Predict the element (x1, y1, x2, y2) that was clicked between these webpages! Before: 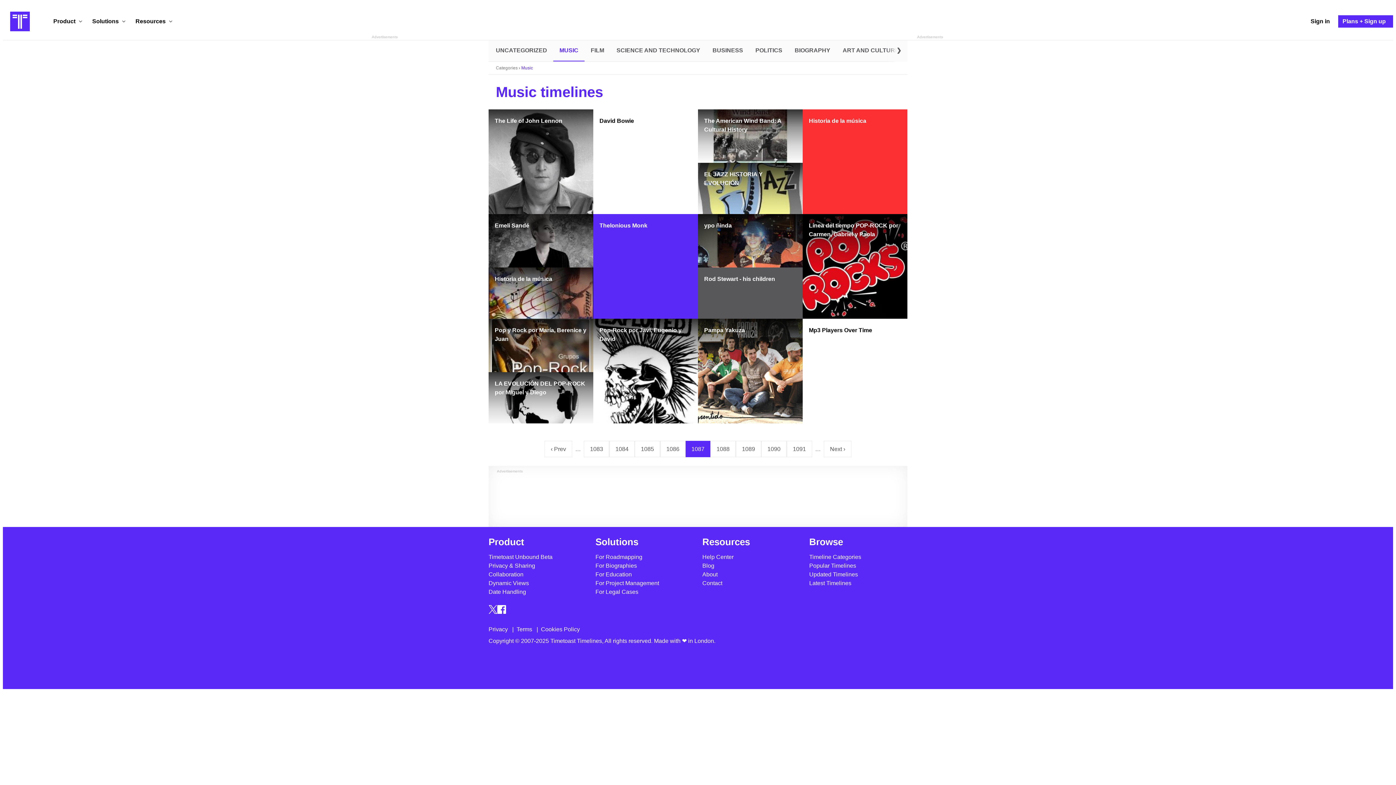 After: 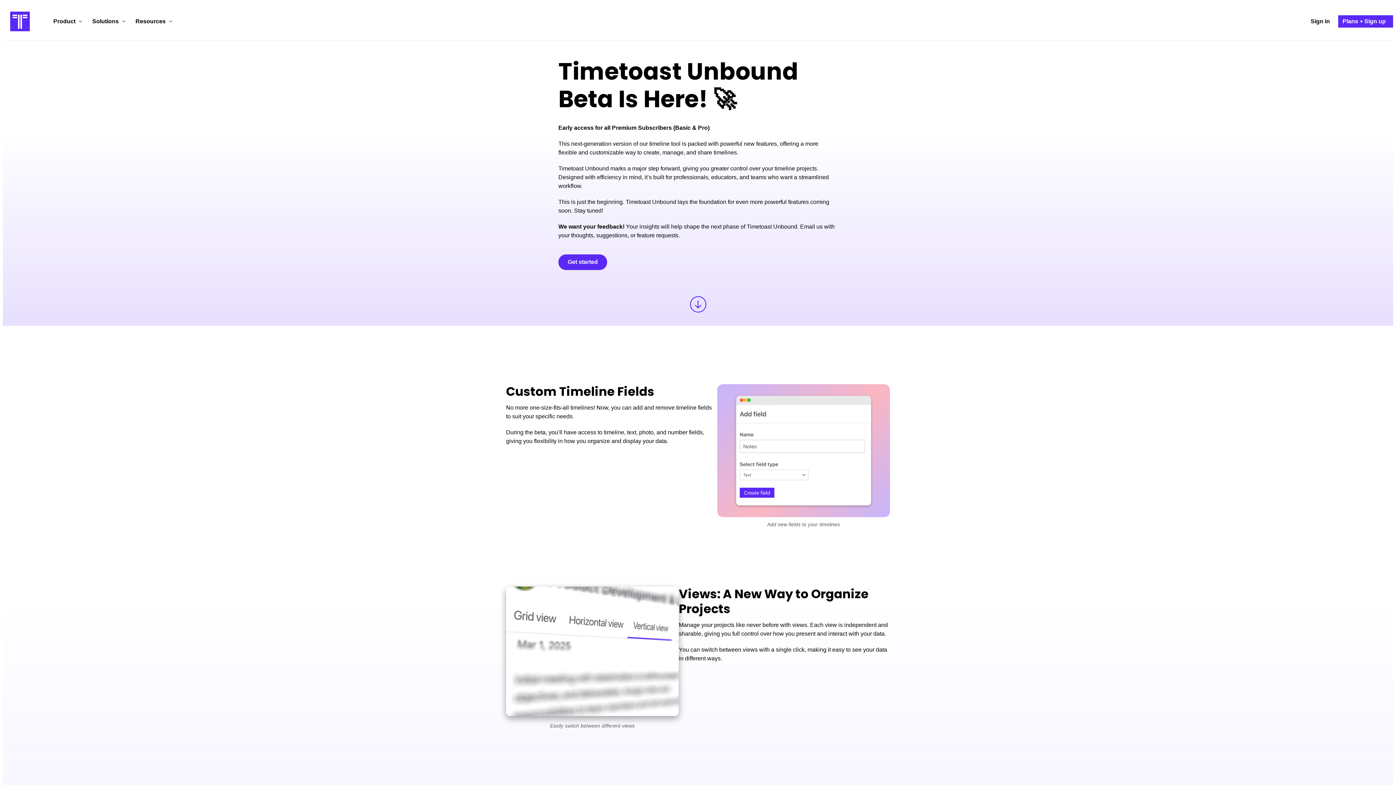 Action: label: Timetoast Unbound Beta bbox: (488, 554, 552, 560)